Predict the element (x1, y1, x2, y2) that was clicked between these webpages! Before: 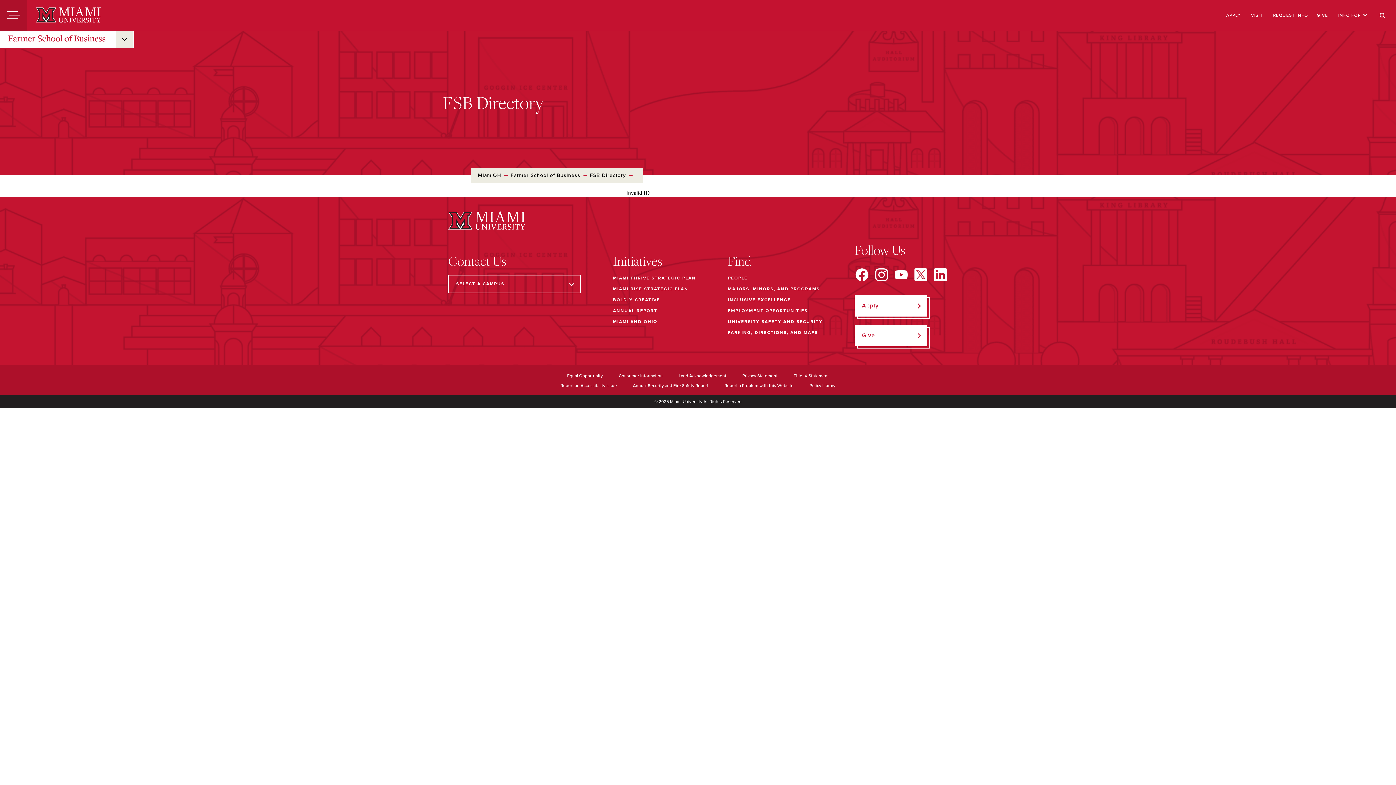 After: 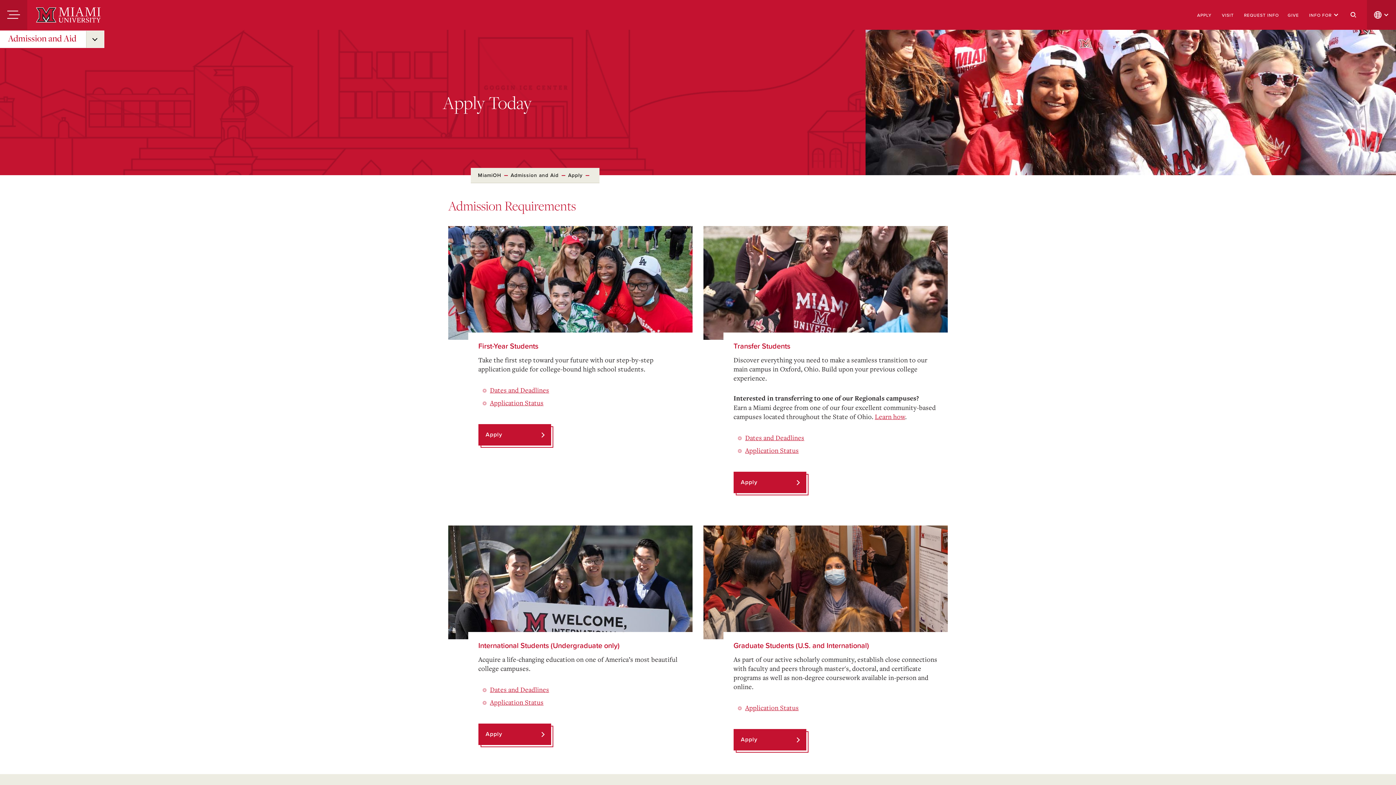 Action: bbox: (1226, 12, 1241, 18) label: APPLY